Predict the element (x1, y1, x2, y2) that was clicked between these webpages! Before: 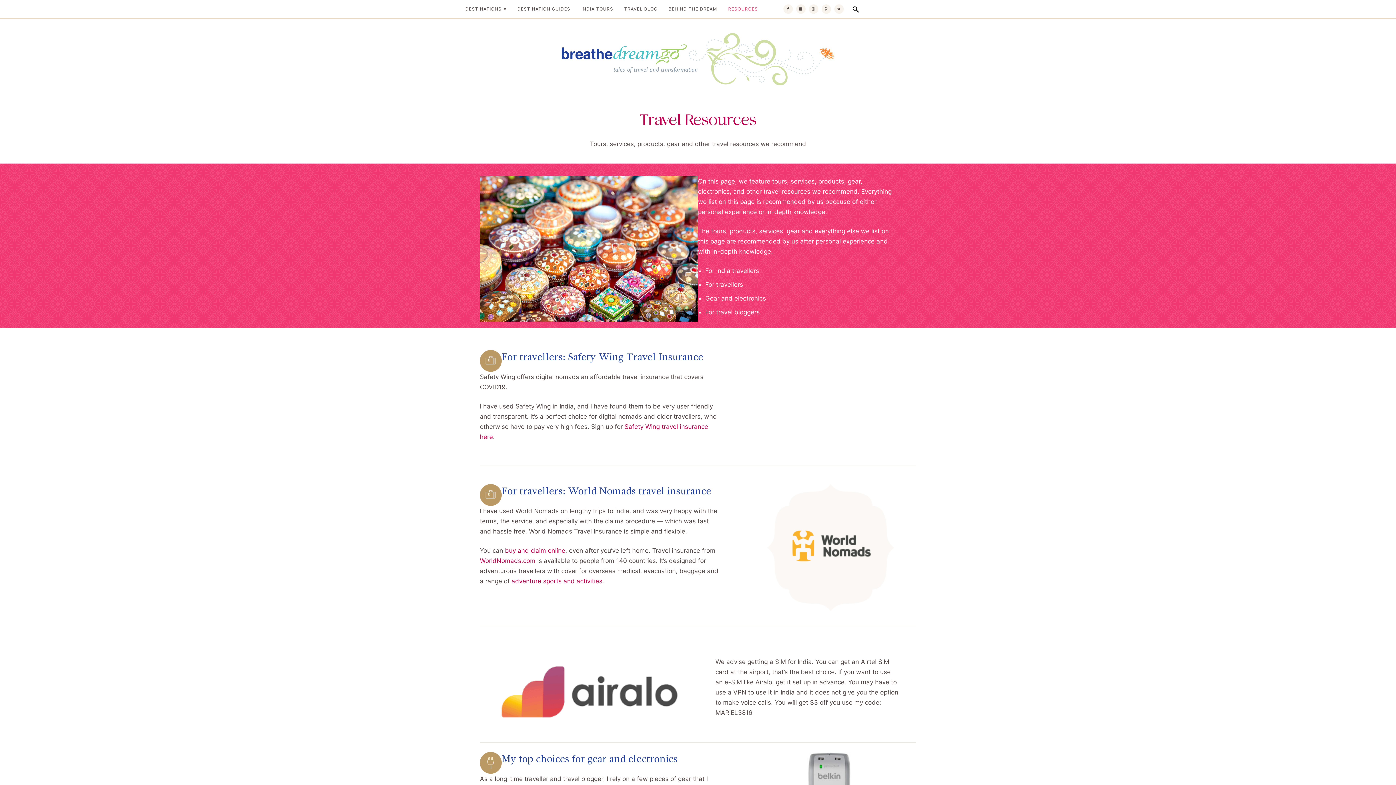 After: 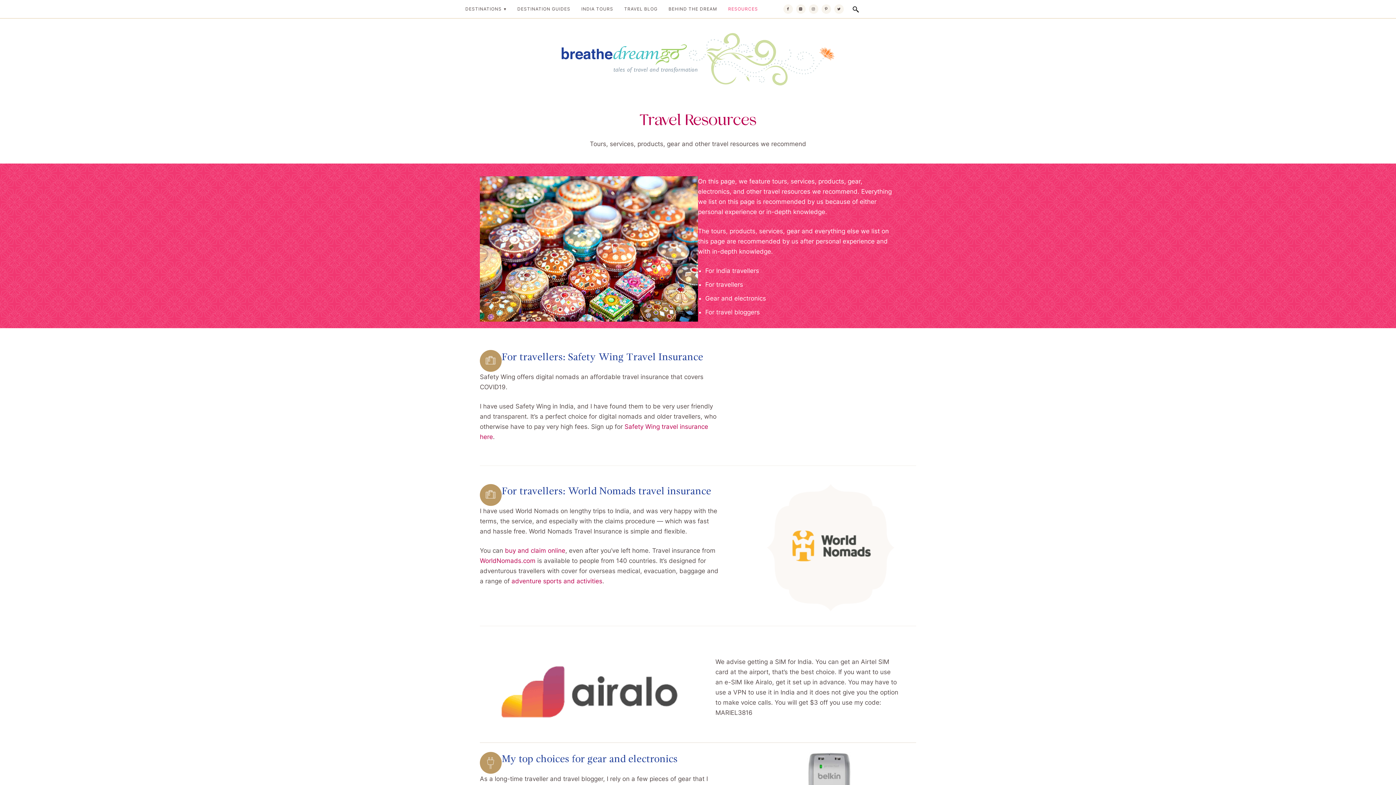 Action: bbox: (728, 0, 769, 18) label: RESOURCES